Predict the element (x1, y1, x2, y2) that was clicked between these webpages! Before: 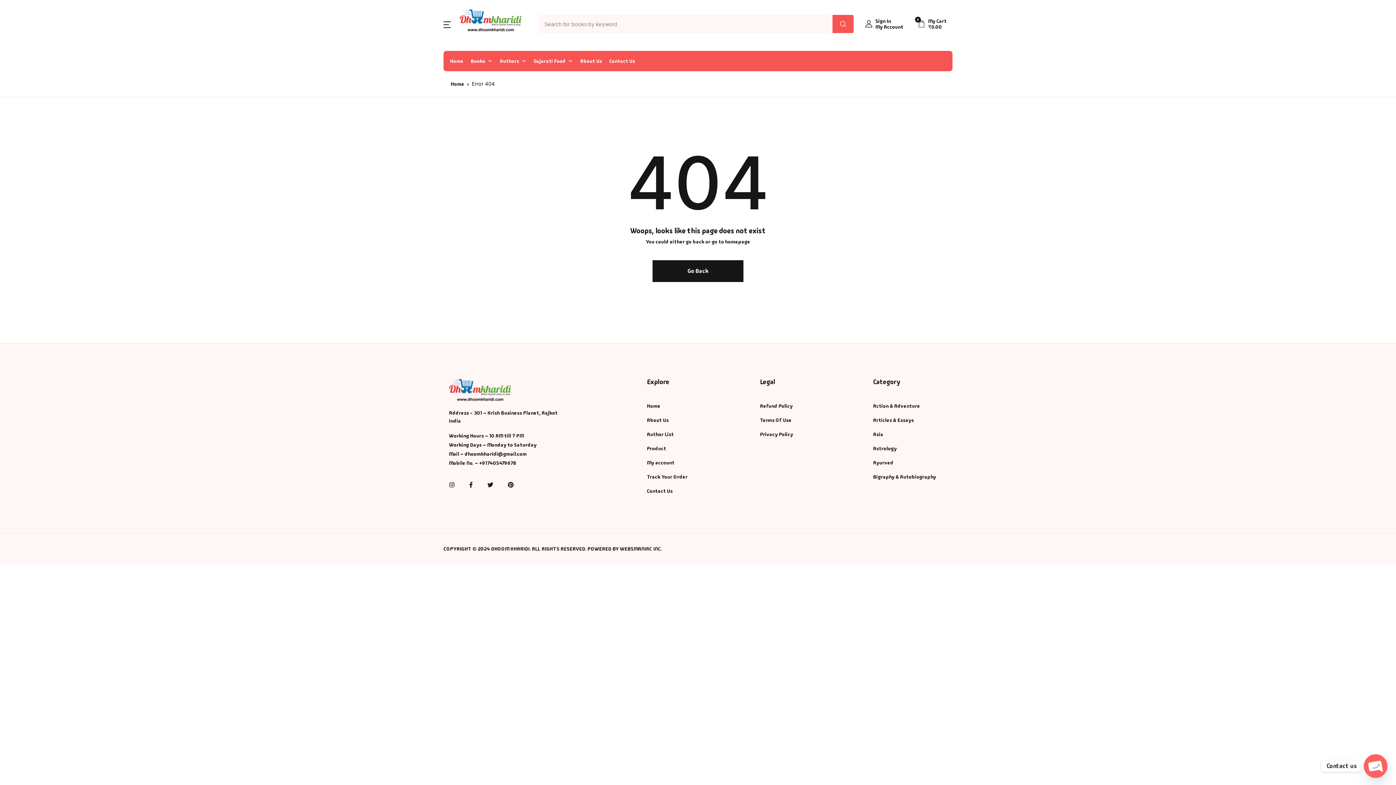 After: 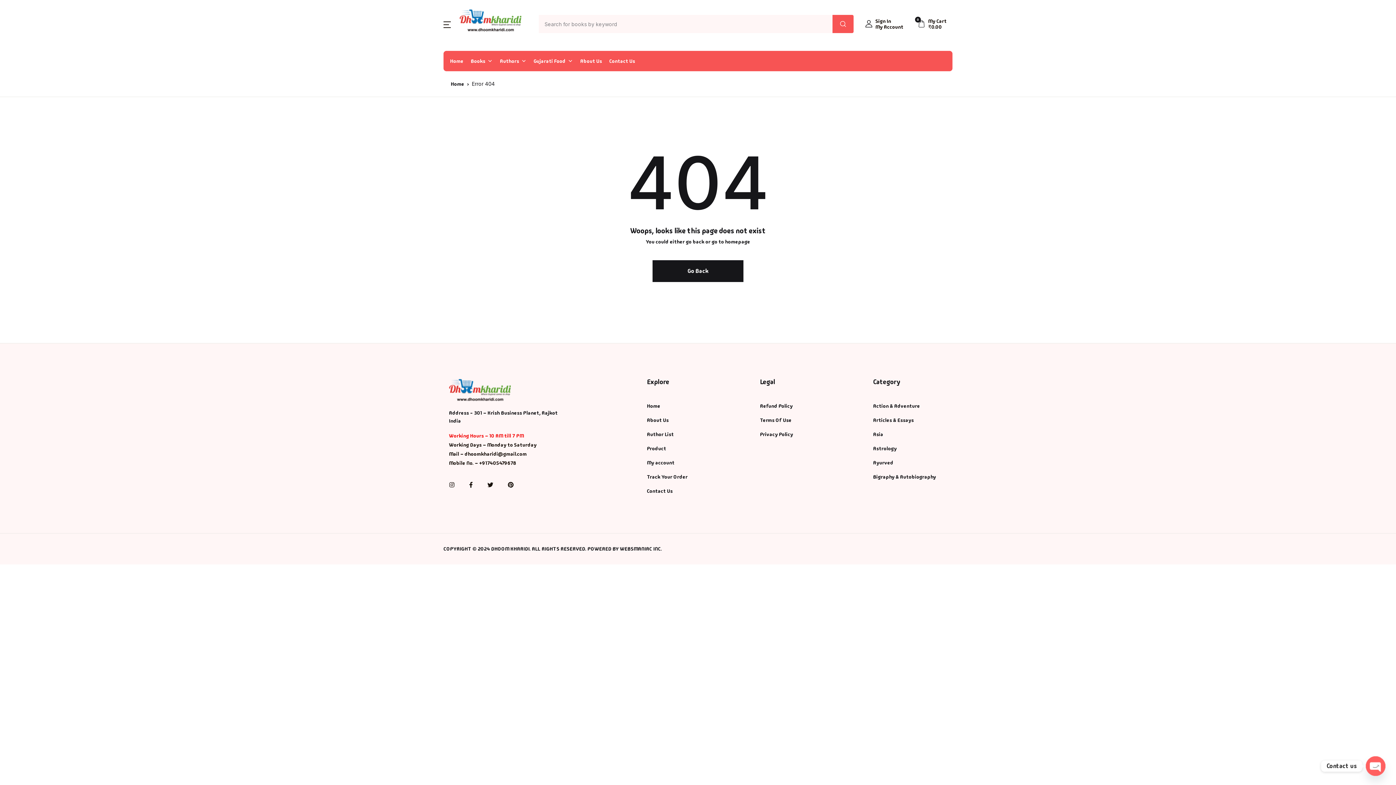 Action: bbox: (449, 432, 607, 440) label: Working Hours – 10 AM till 7 PM